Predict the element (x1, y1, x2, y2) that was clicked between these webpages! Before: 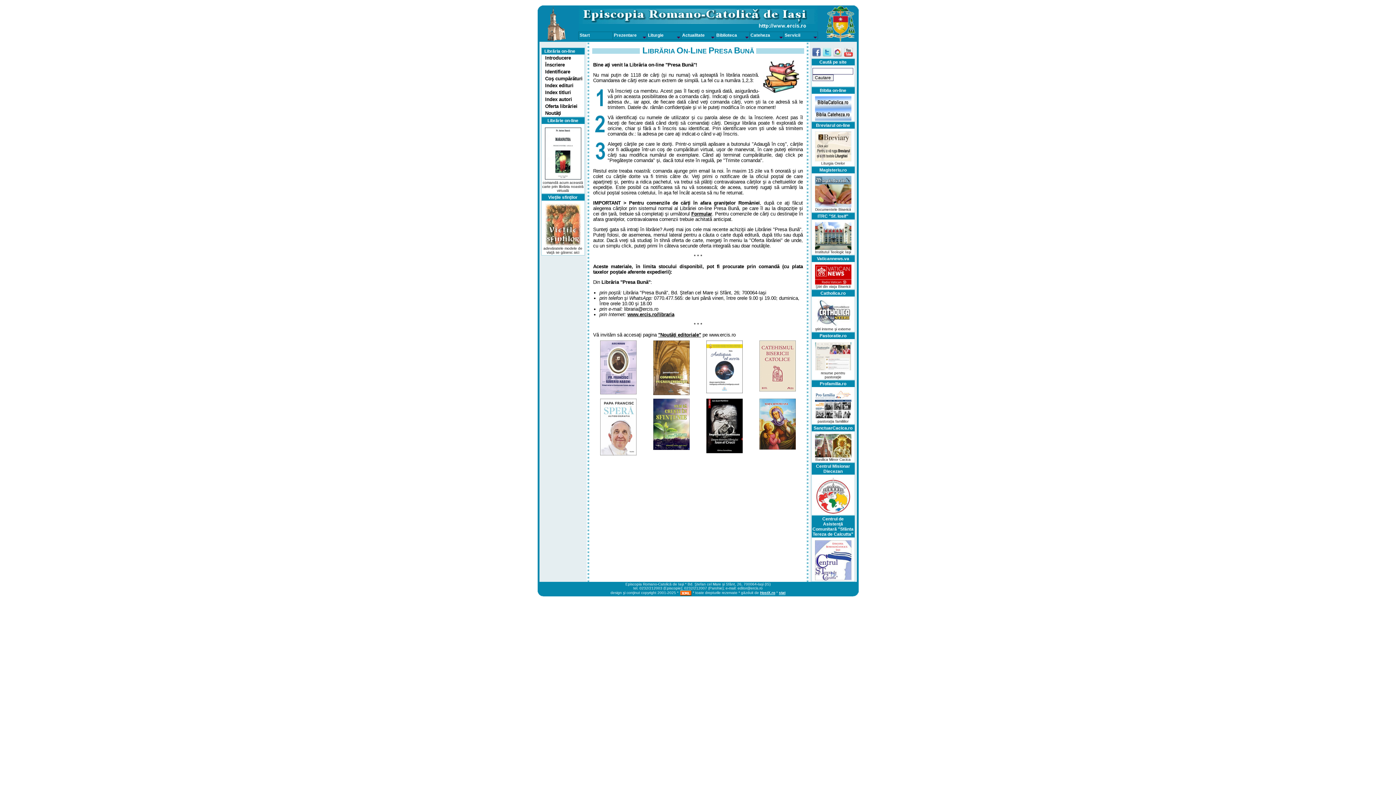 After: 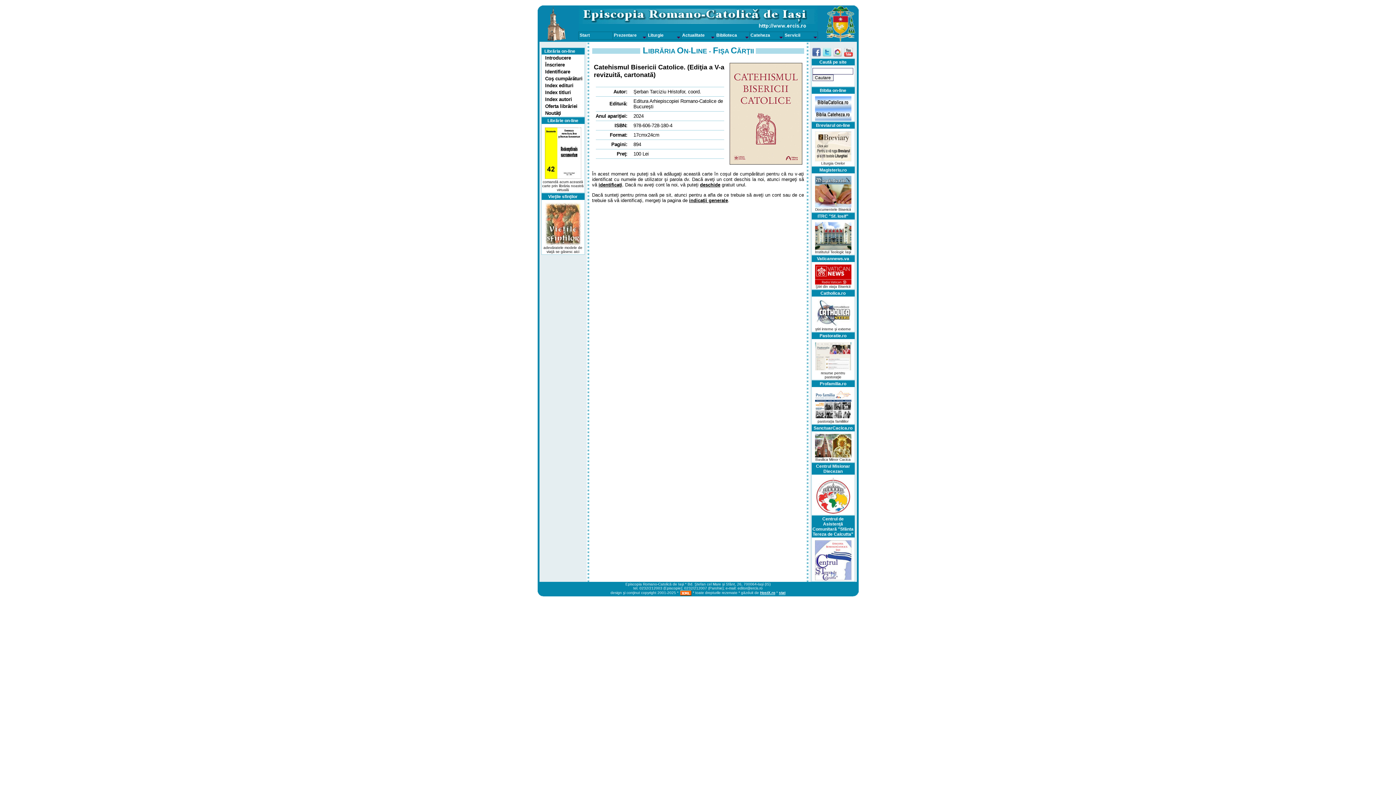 Action: bbox: (759, 387, 795, 392)